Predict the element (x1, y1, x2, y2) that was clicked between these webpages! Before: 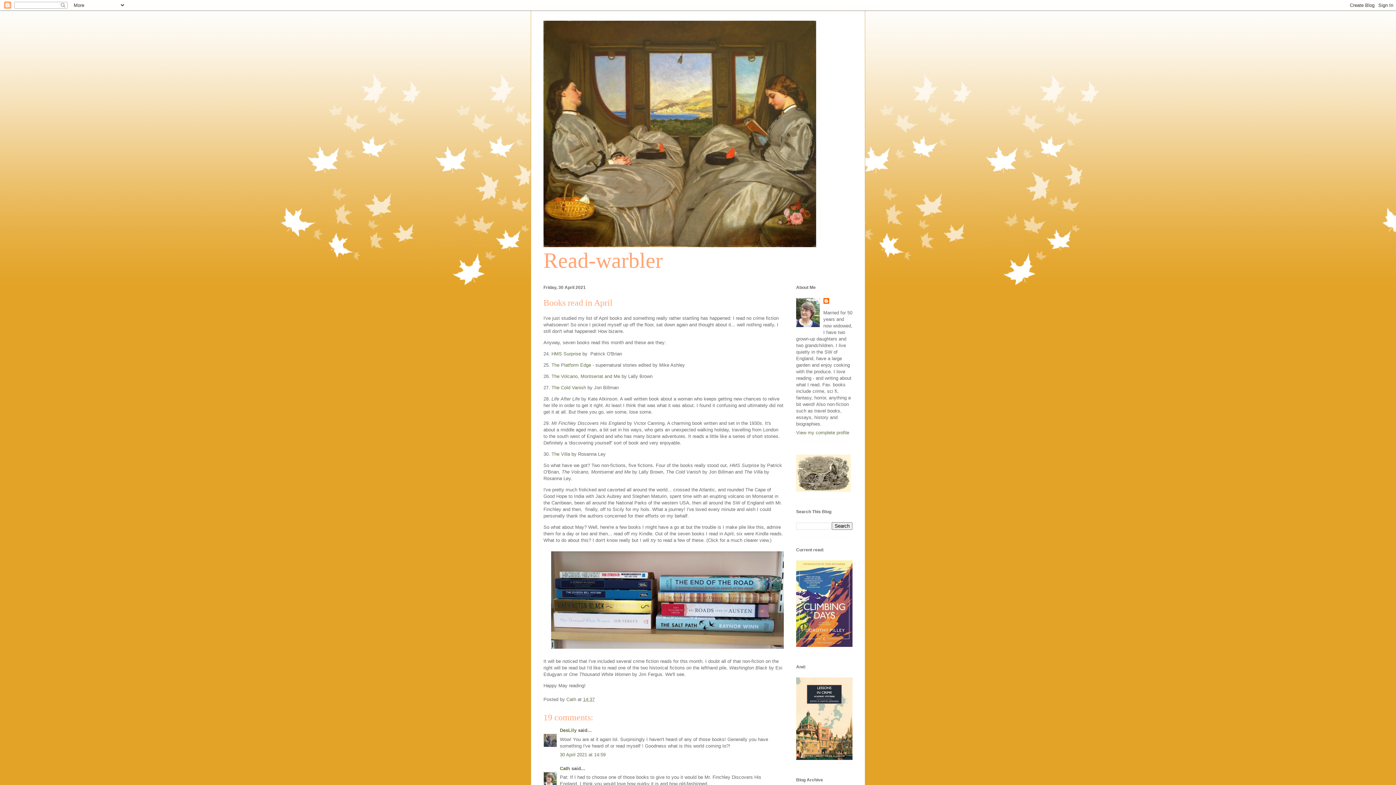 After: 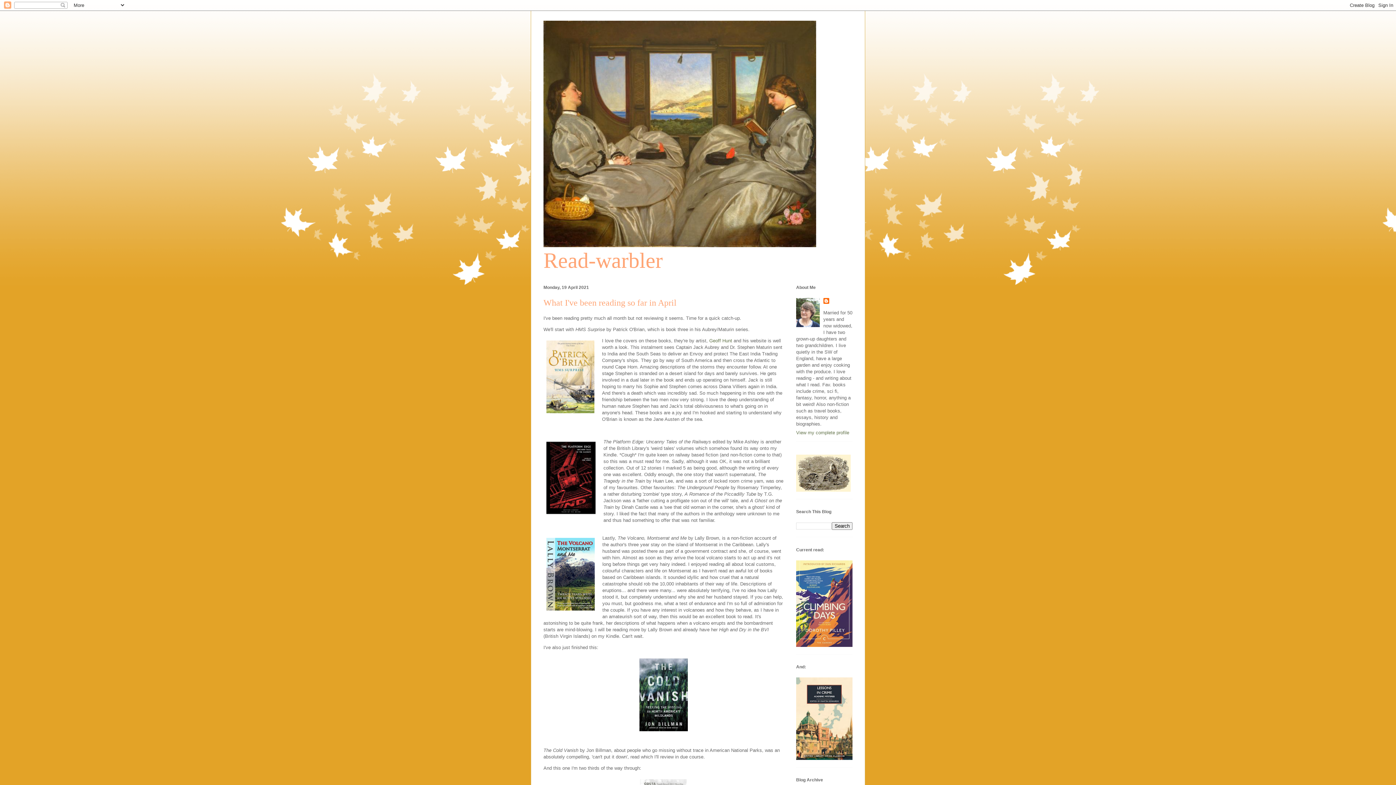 Action: label: The Platform Edge bbox: (551, 362, 591, 367)